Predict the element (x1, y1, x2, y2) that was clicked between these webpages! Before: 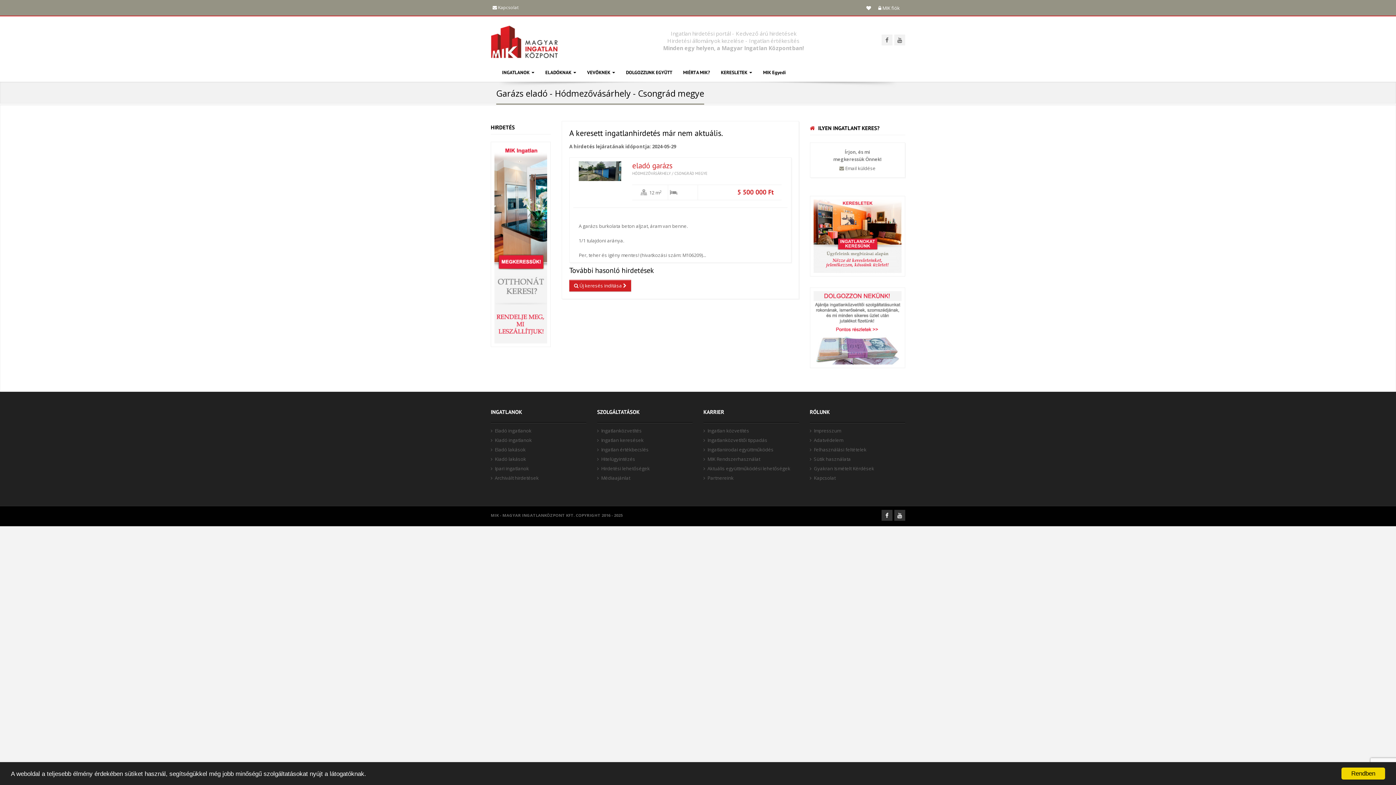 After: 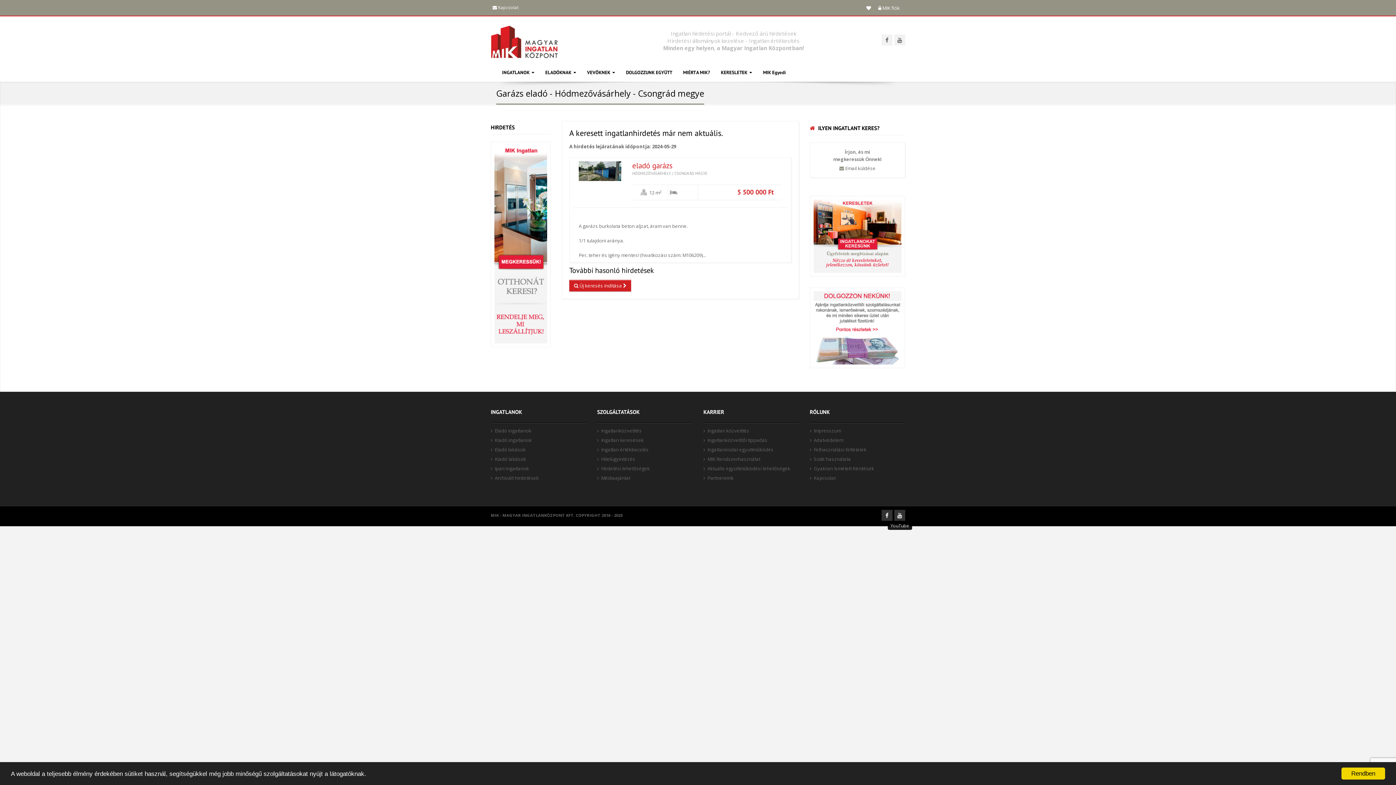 Action: bbox: (897, 512, 902, 519)